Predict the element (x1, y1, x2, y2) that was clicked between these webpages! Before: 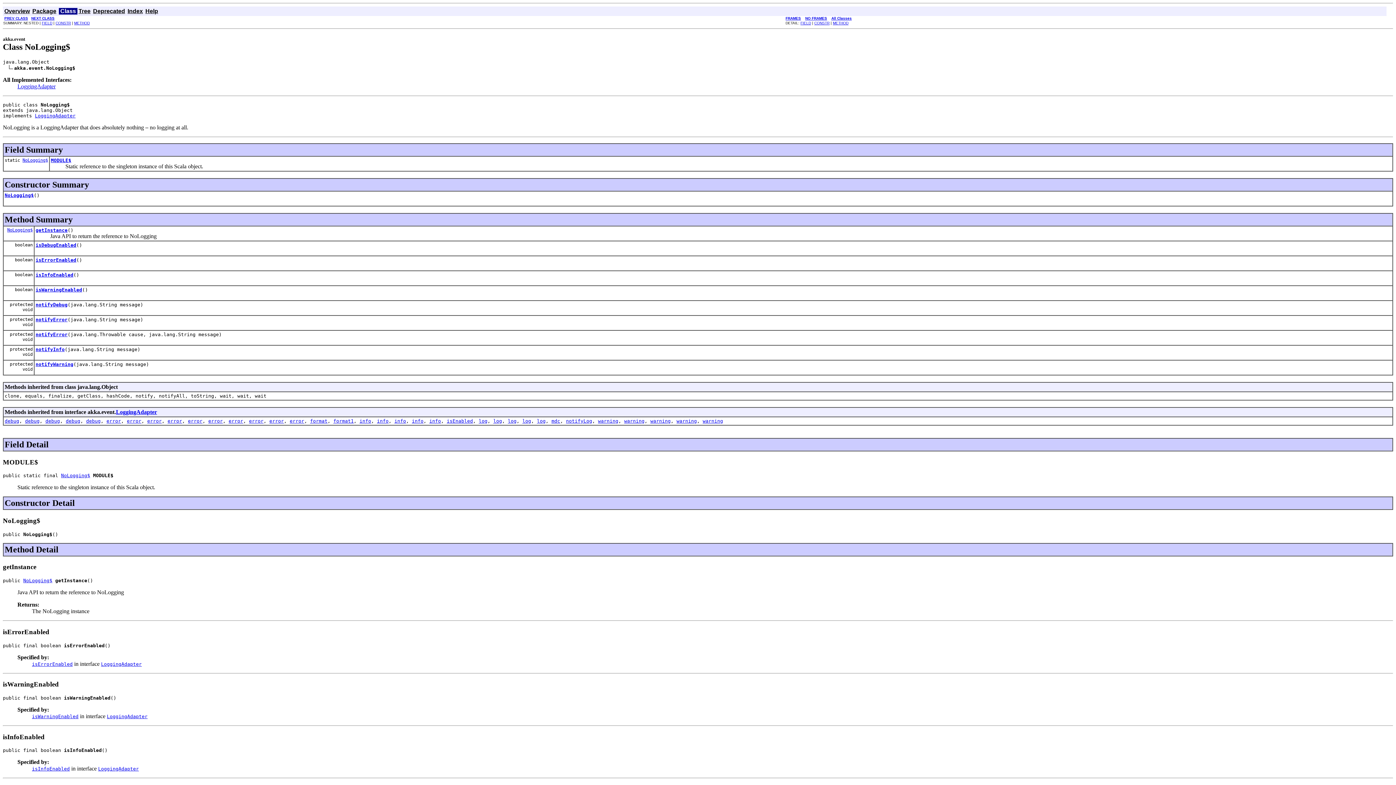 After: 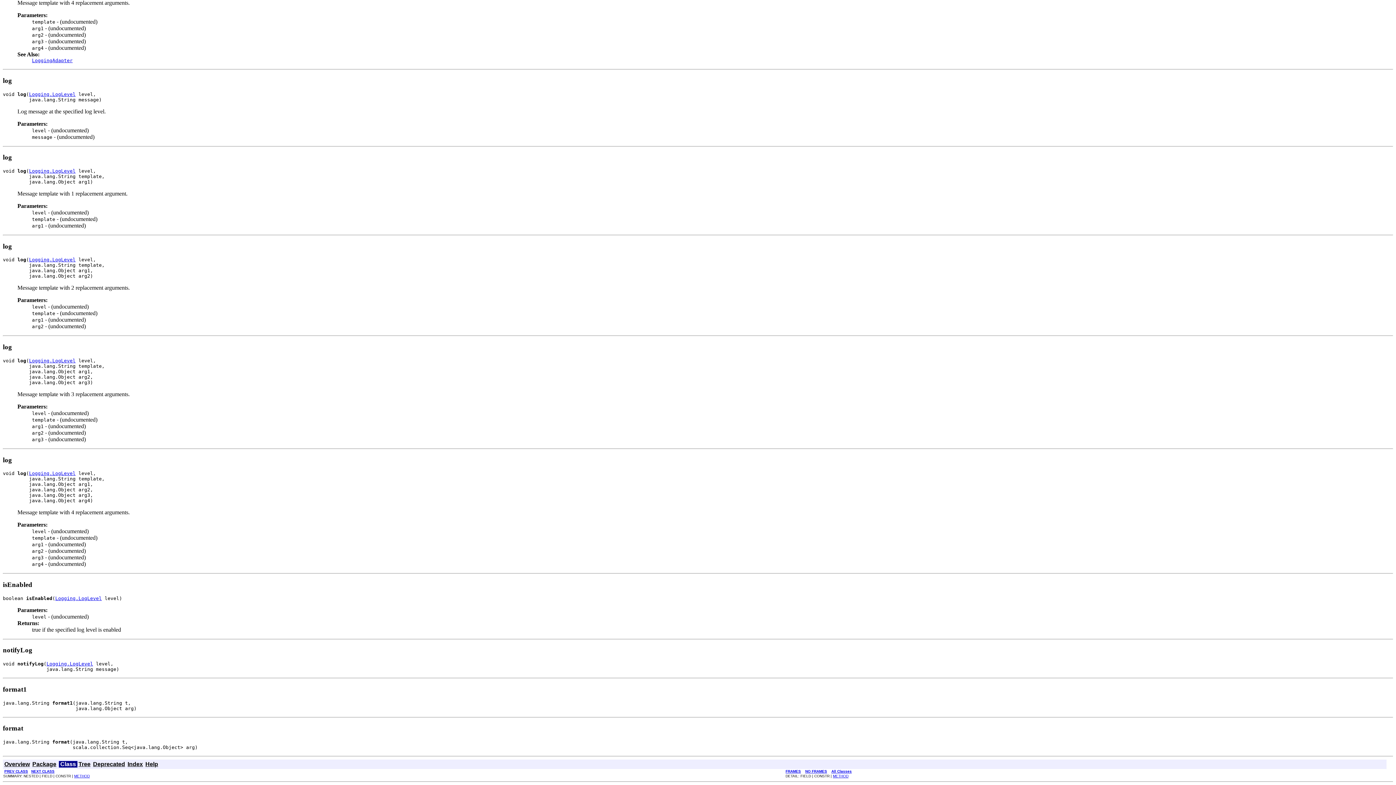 Action: bbox: (333, 418, 353, 423) label: format1